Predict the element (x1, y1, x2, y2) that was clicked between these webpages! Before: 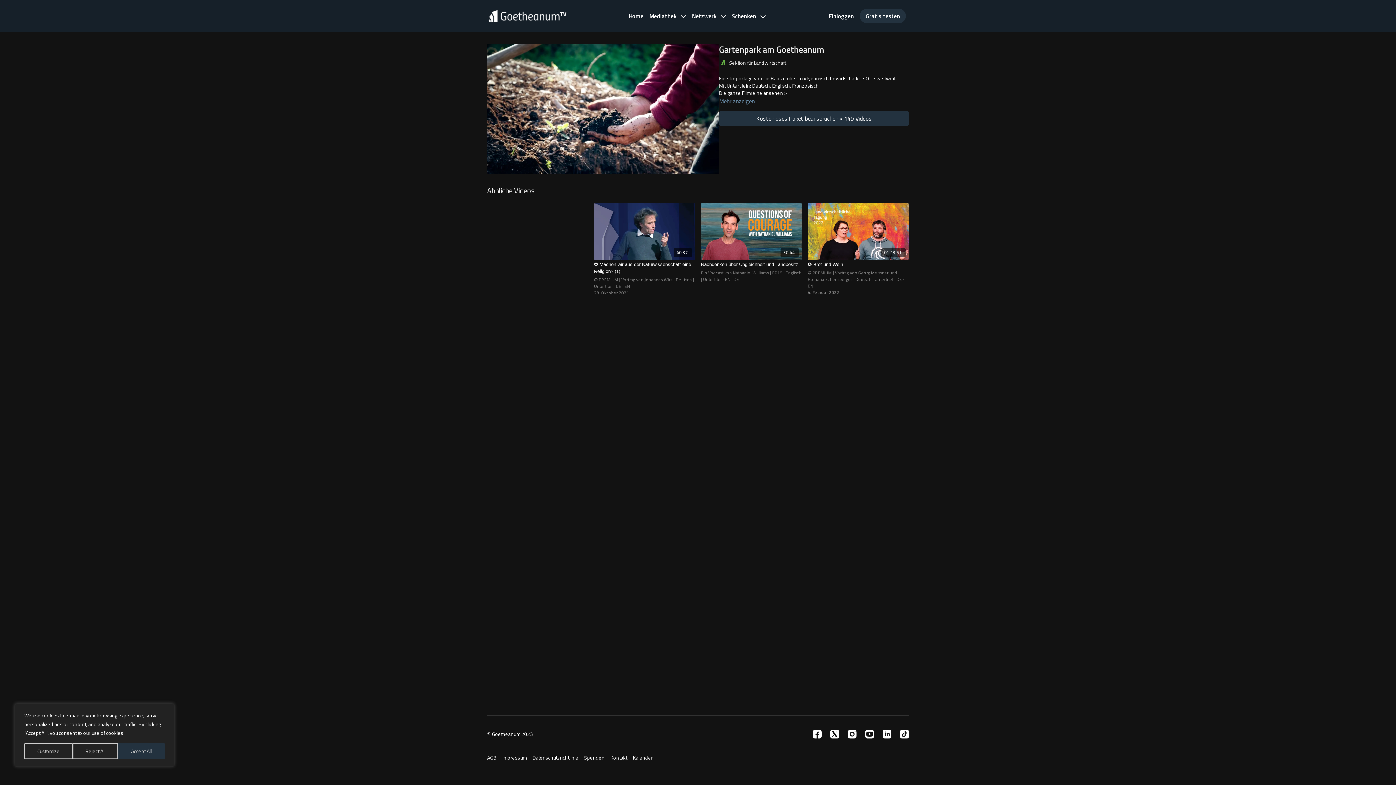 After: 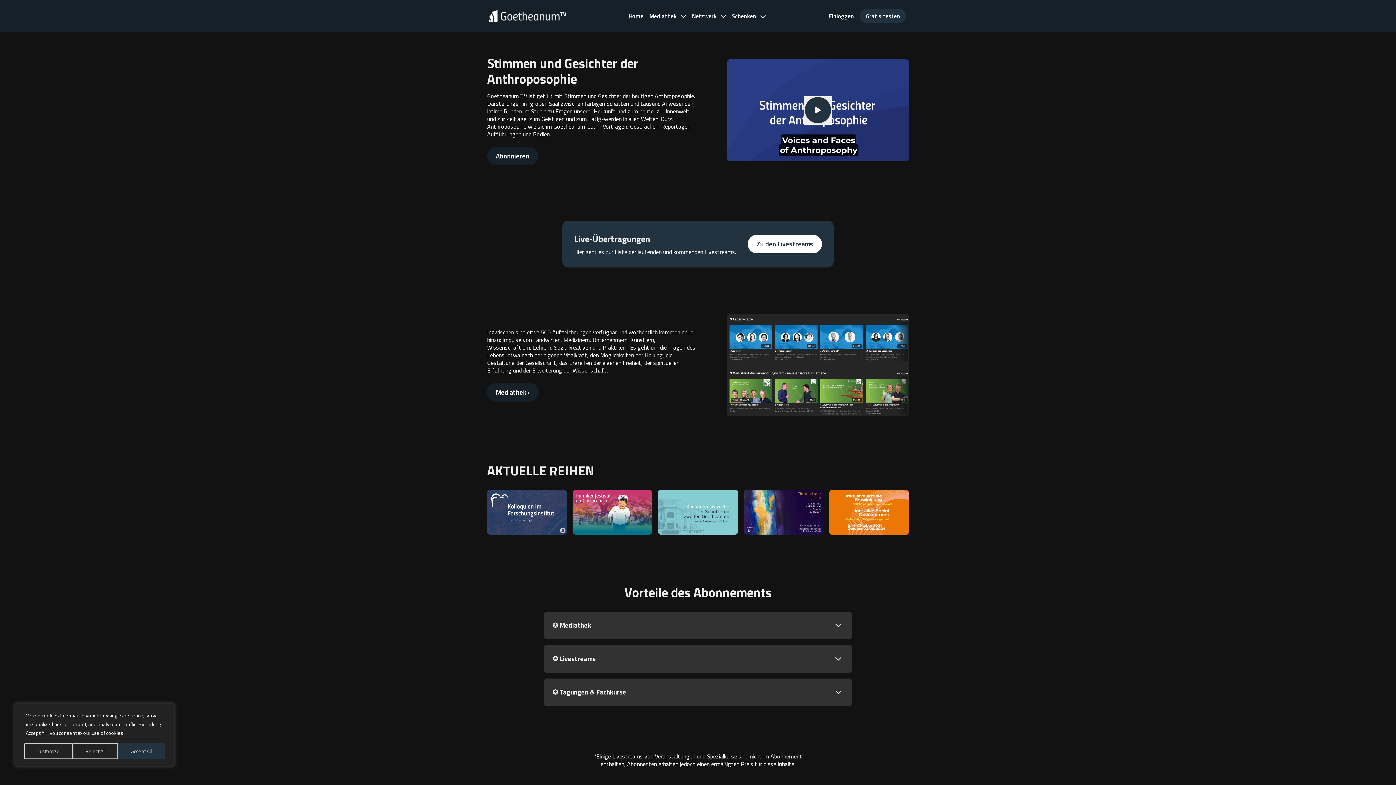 Action: bbox: (628, 11, 643, 20) label: Home